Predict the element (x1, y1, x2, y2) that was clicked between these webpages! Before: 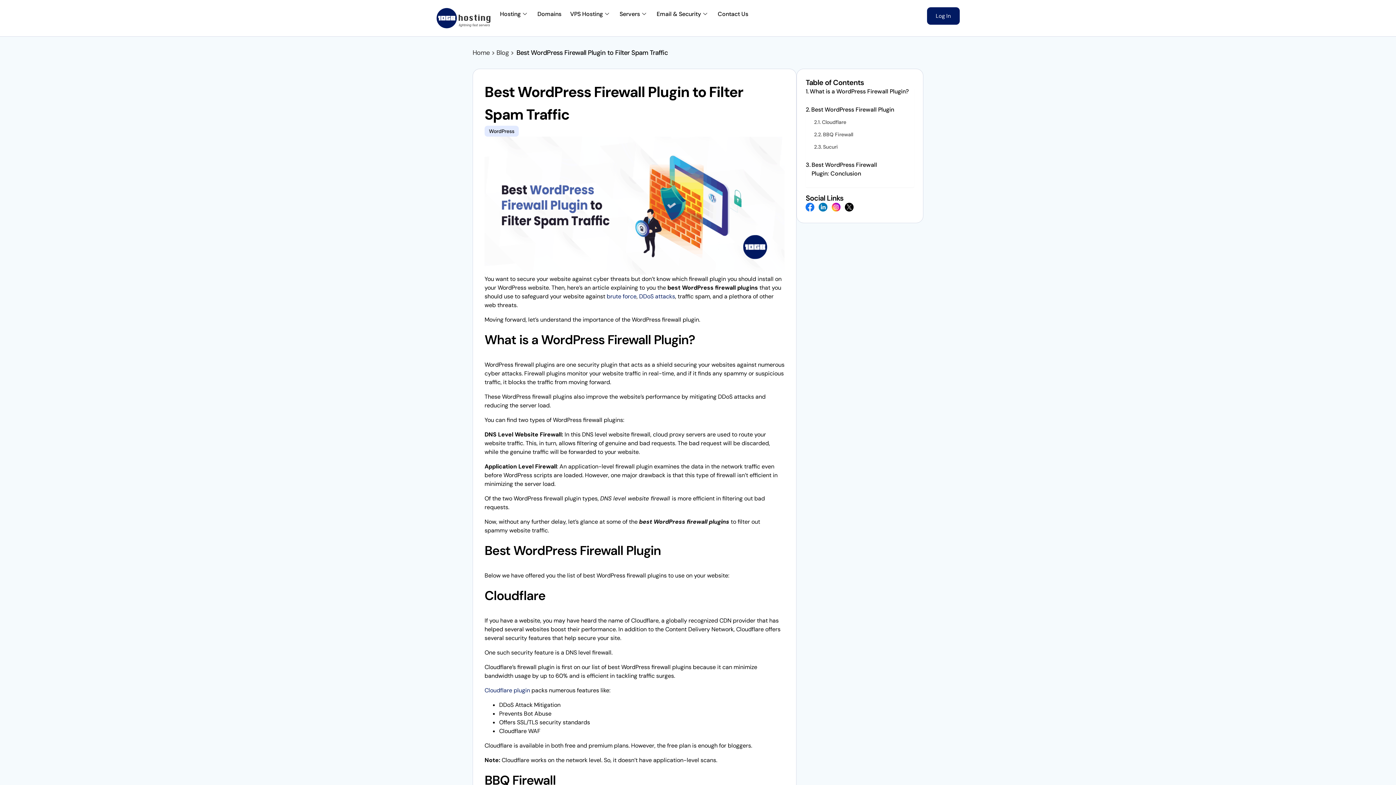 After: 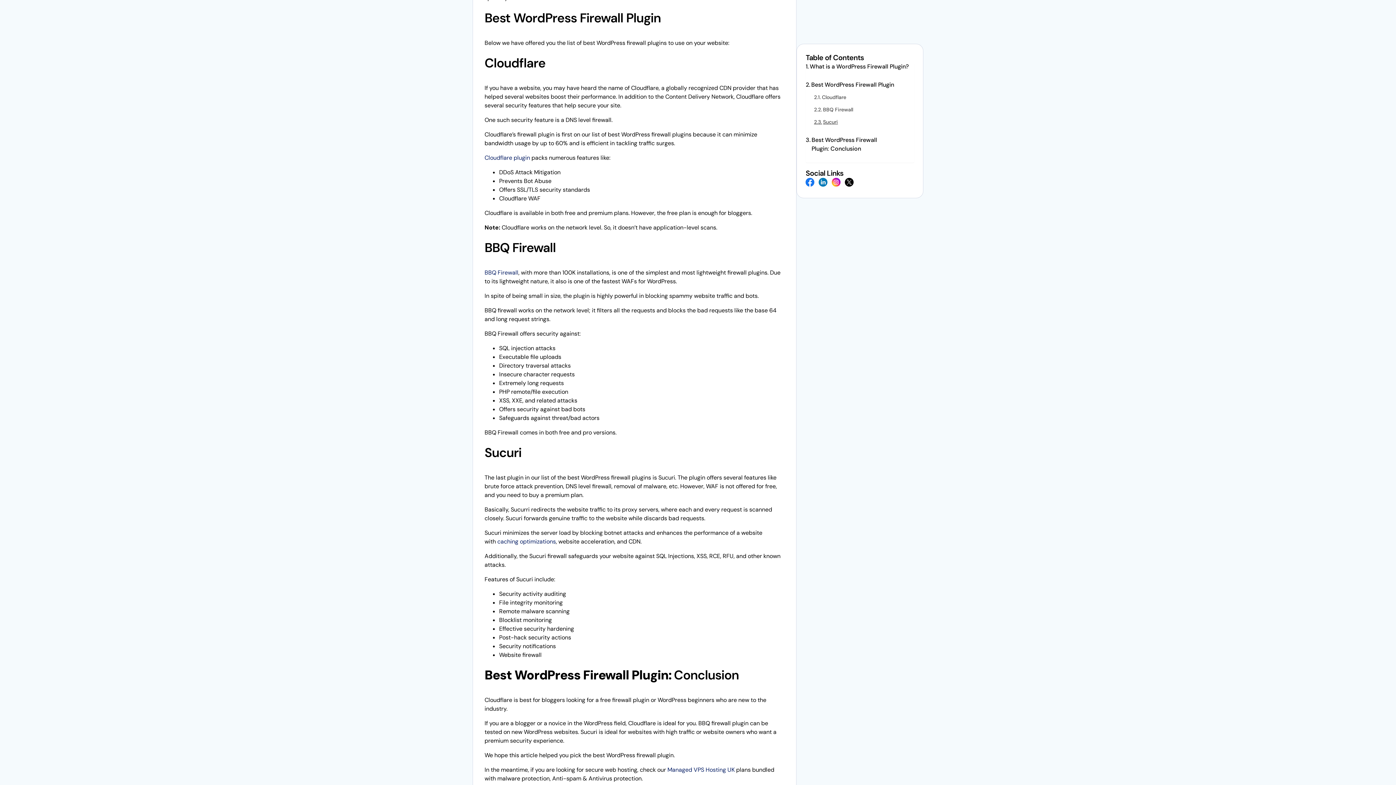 Action: bbox: (814, 117, 846, 126) label: Cloudflare